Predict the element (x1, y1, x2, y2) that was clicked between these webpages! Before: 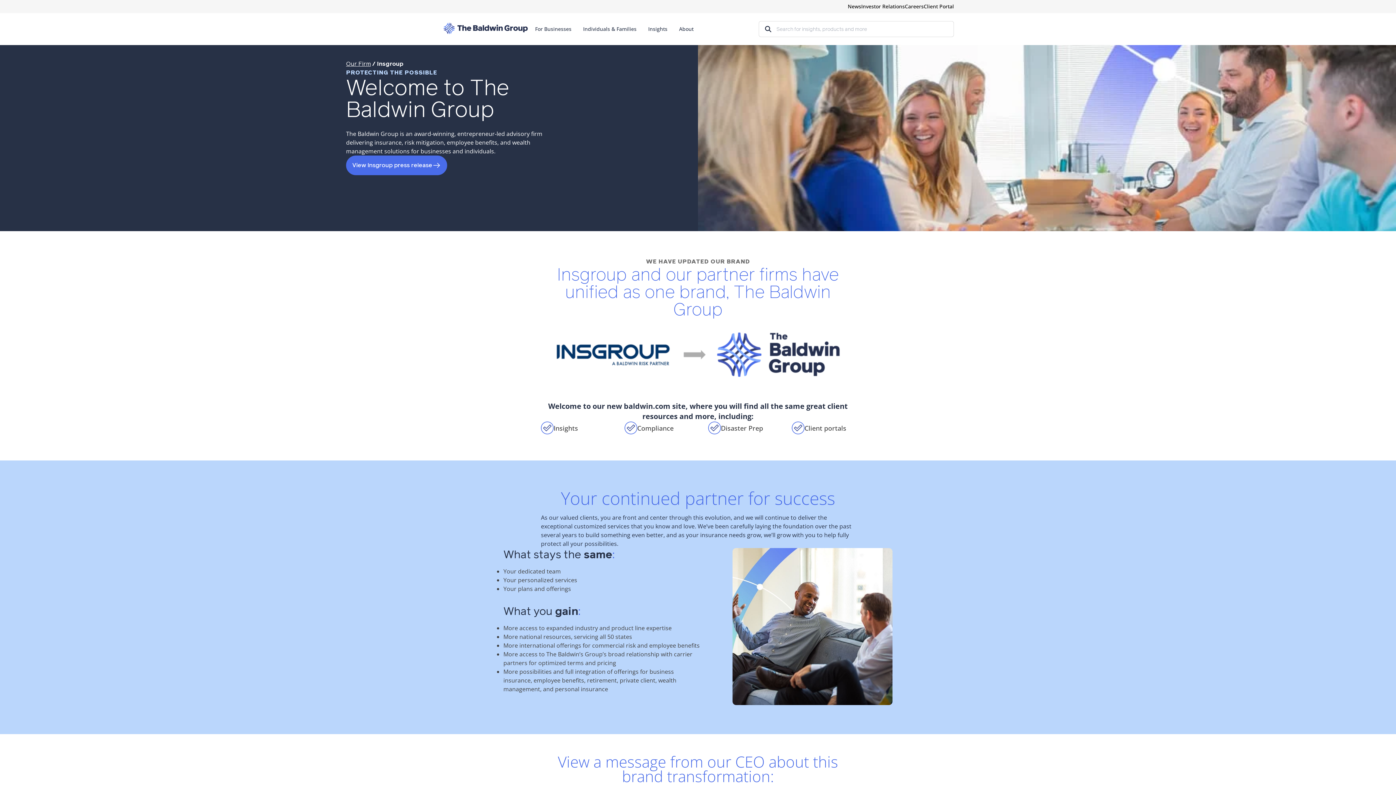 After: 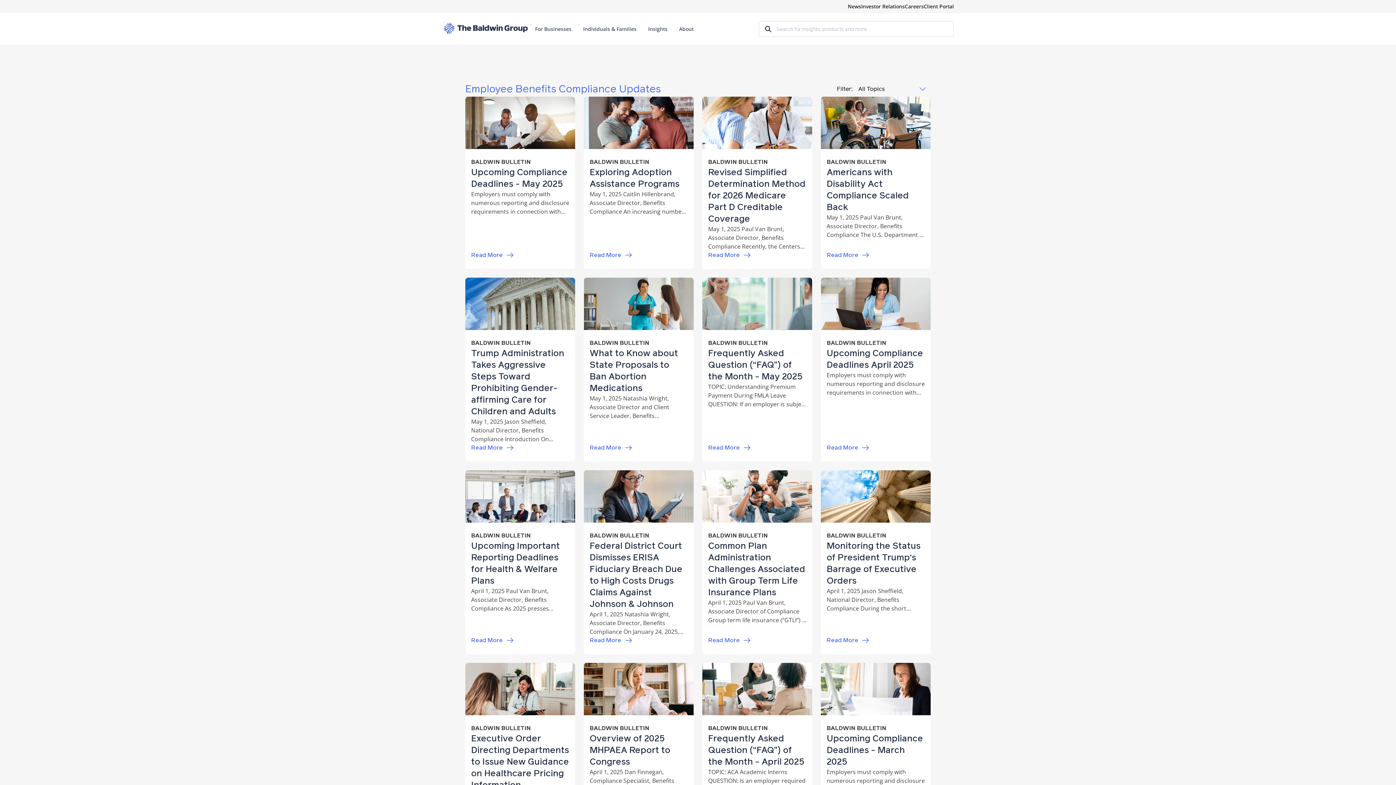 Action: label: Compliance bbox: (637, 423, 673, 432)